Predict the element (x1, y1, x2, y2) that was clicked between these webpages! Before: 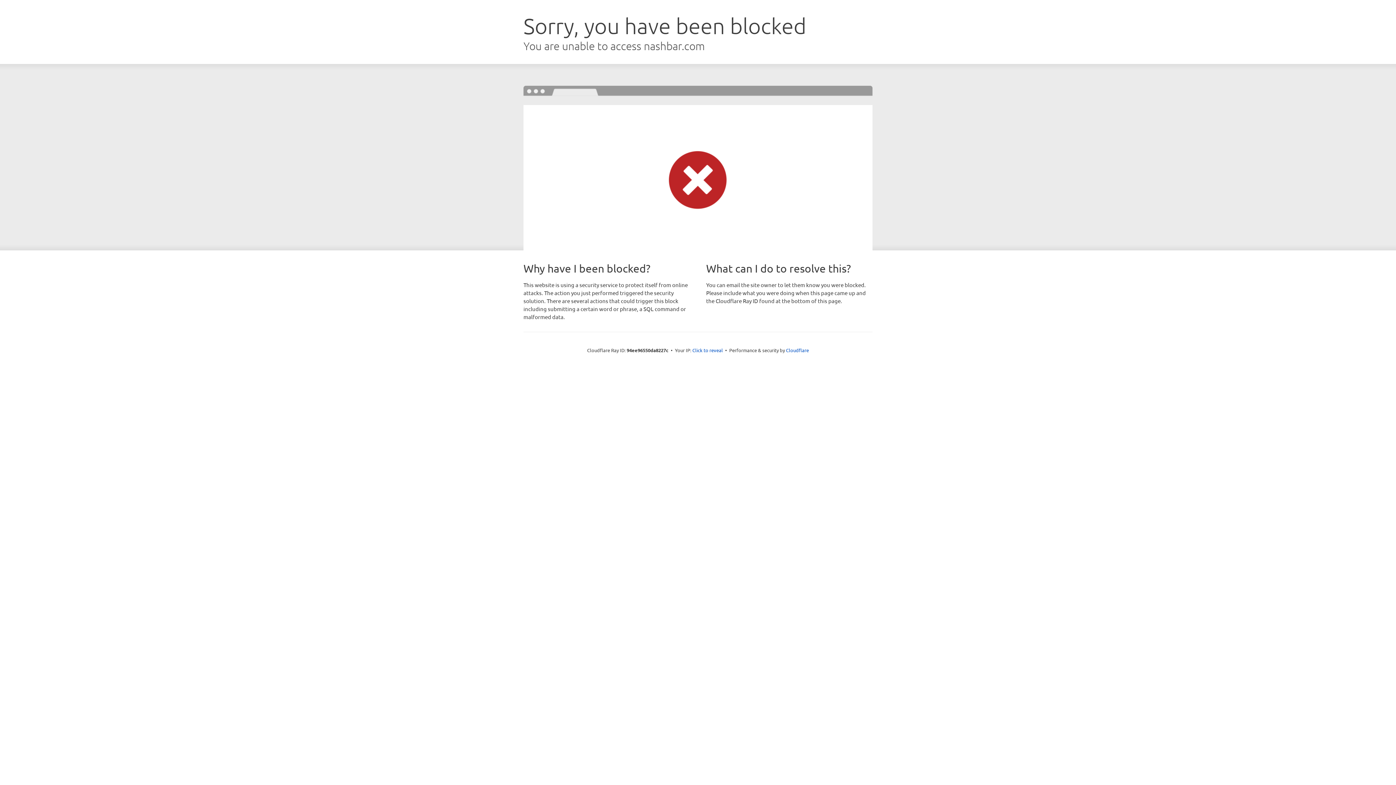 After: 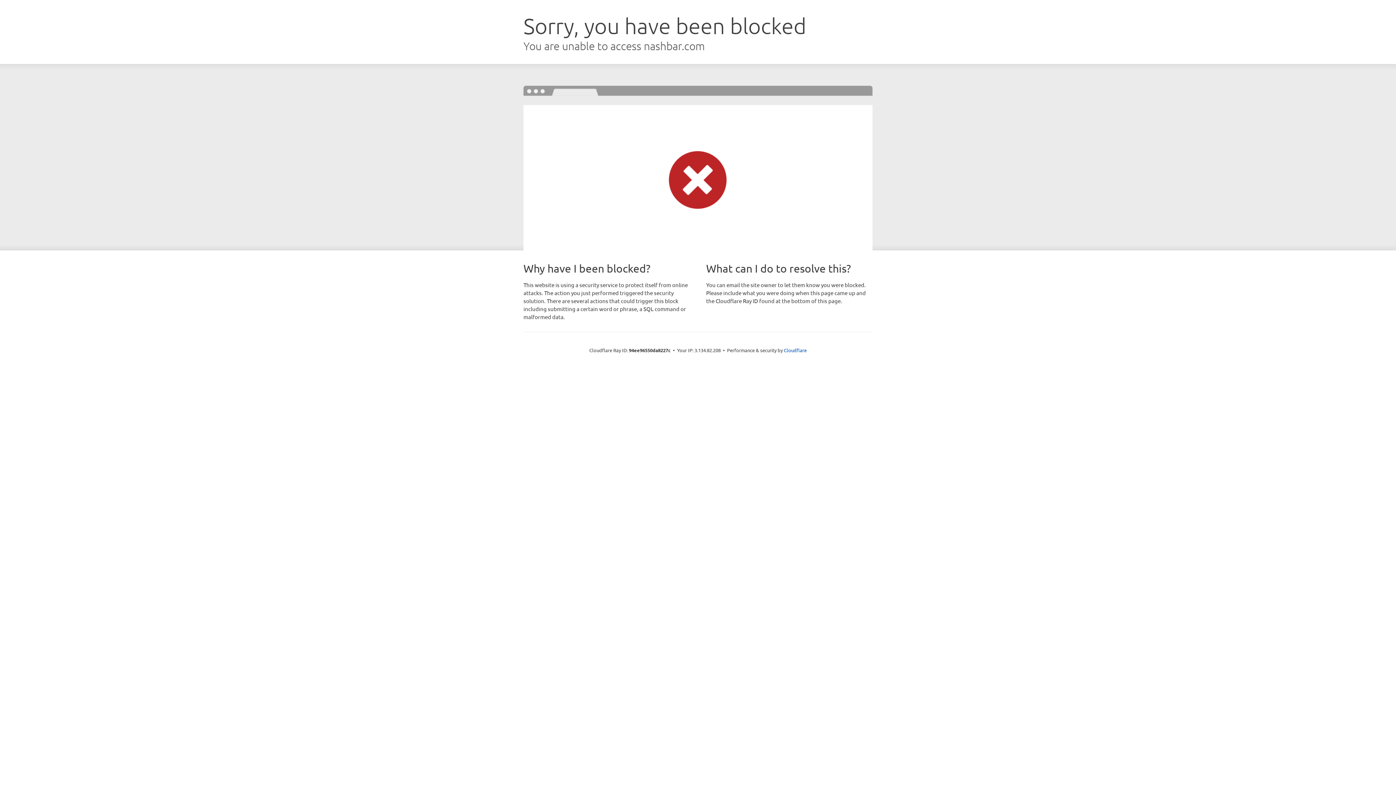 Action: bbox: (692, 346, 723, 353) label: Click to reveal